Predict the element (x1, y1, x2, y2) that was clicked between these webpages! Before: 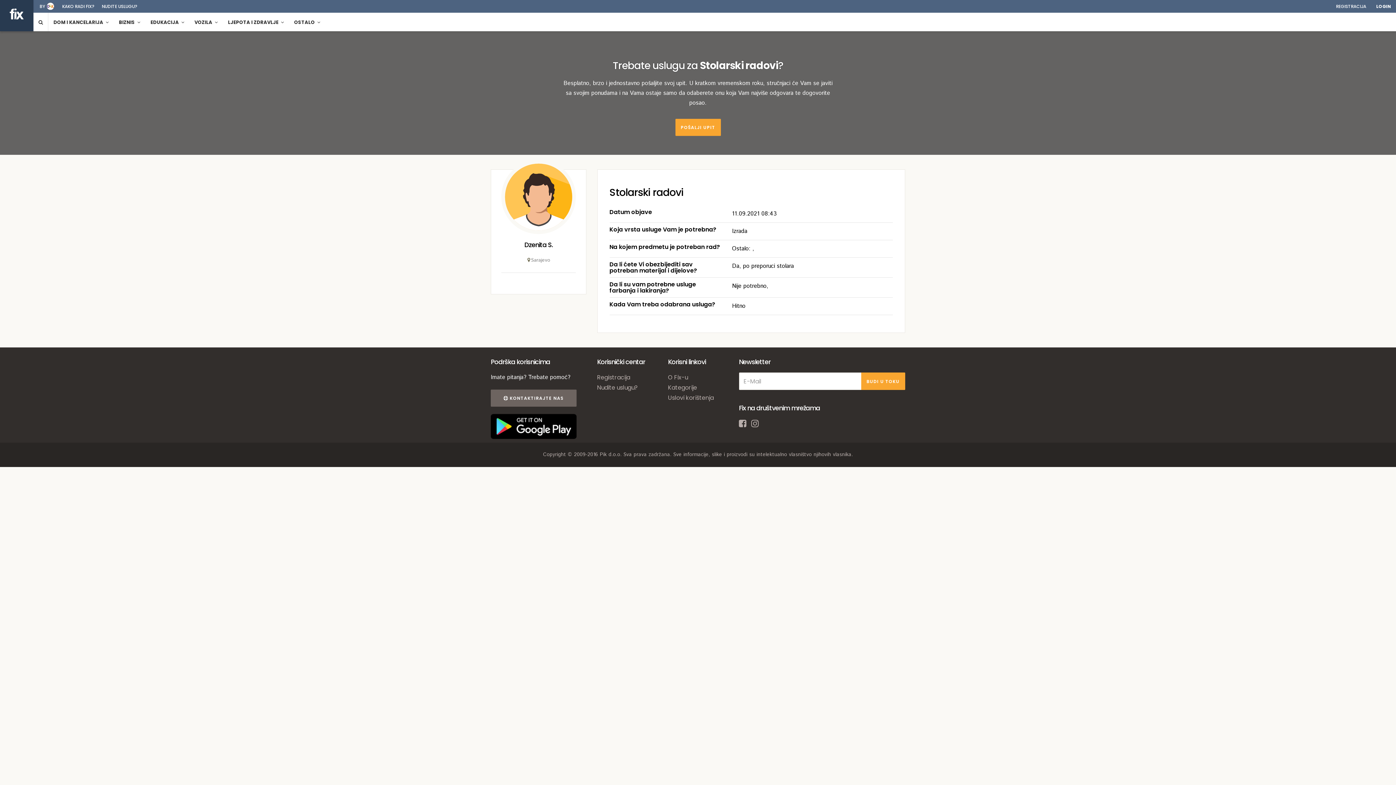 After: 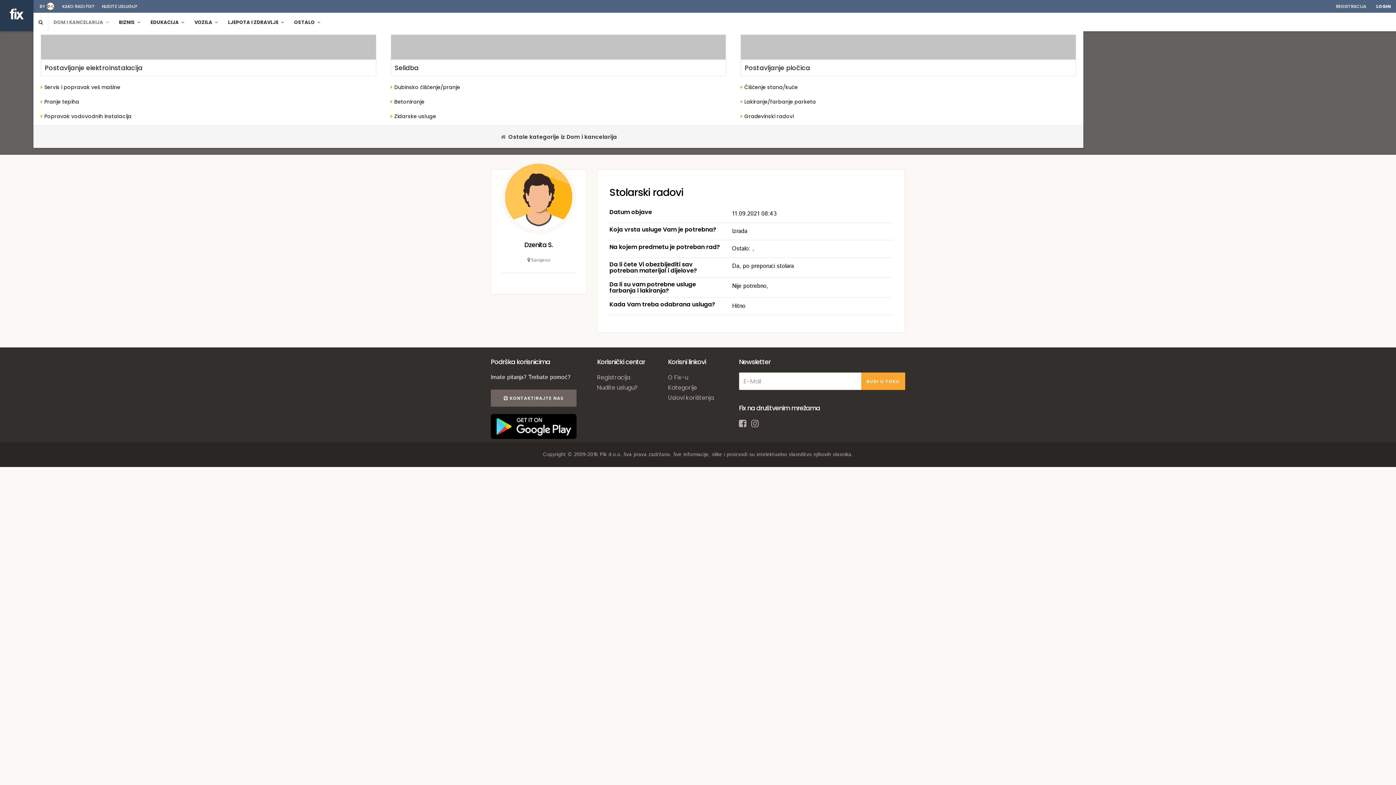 Action: bbox: (48, 12, 113, 31) label: DOM I KANCELARIJA 